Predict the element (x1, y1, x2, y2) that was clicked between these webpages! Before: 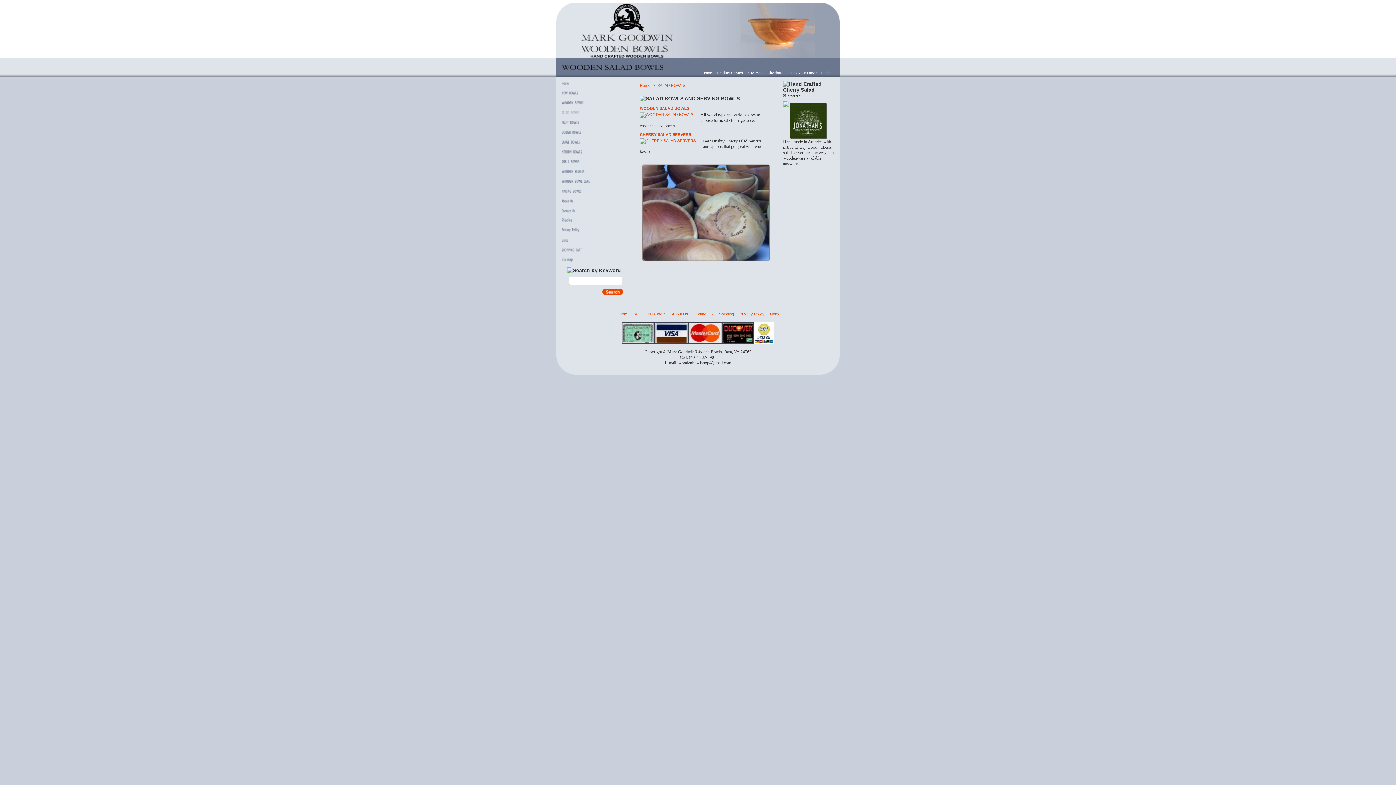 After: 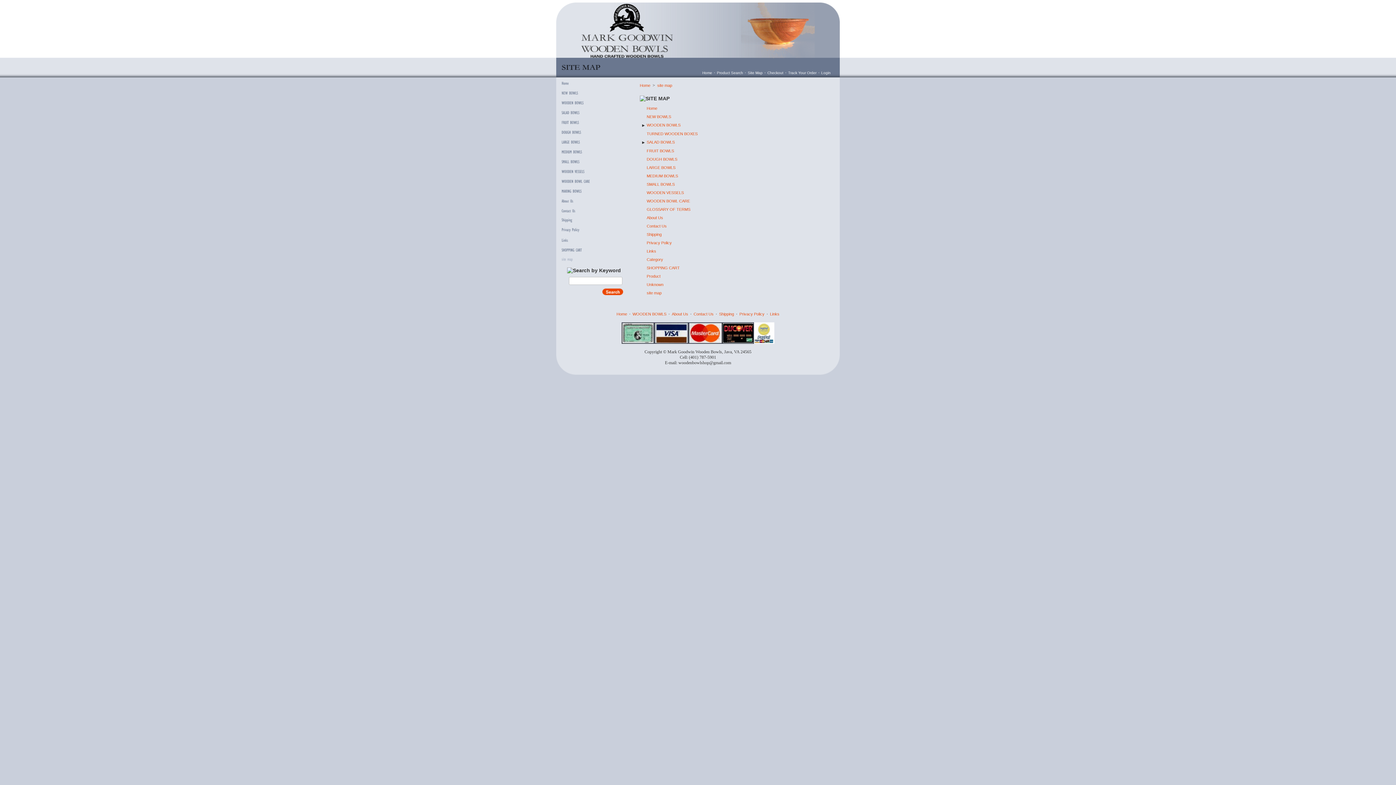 Action: bbox: (748, 70, 762, 74) label: Site Map